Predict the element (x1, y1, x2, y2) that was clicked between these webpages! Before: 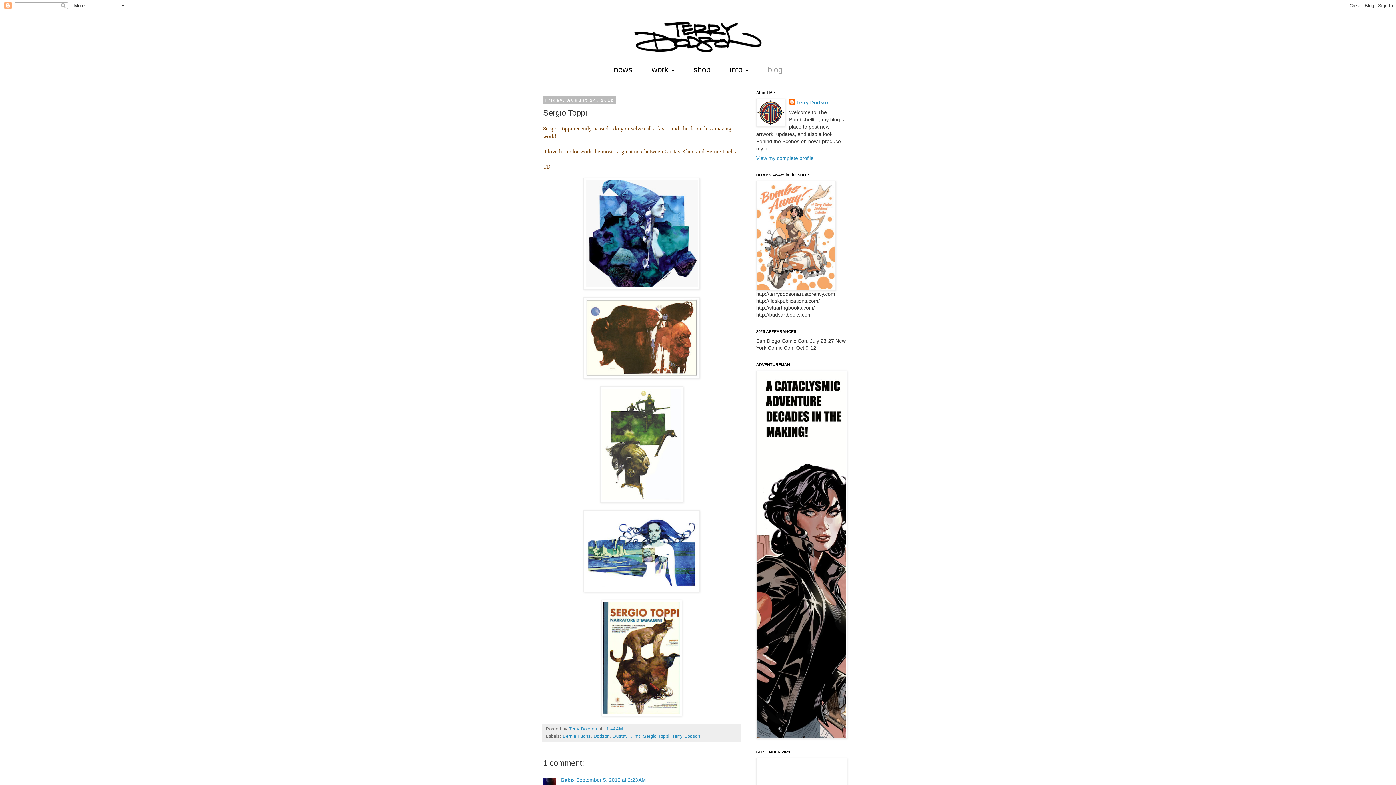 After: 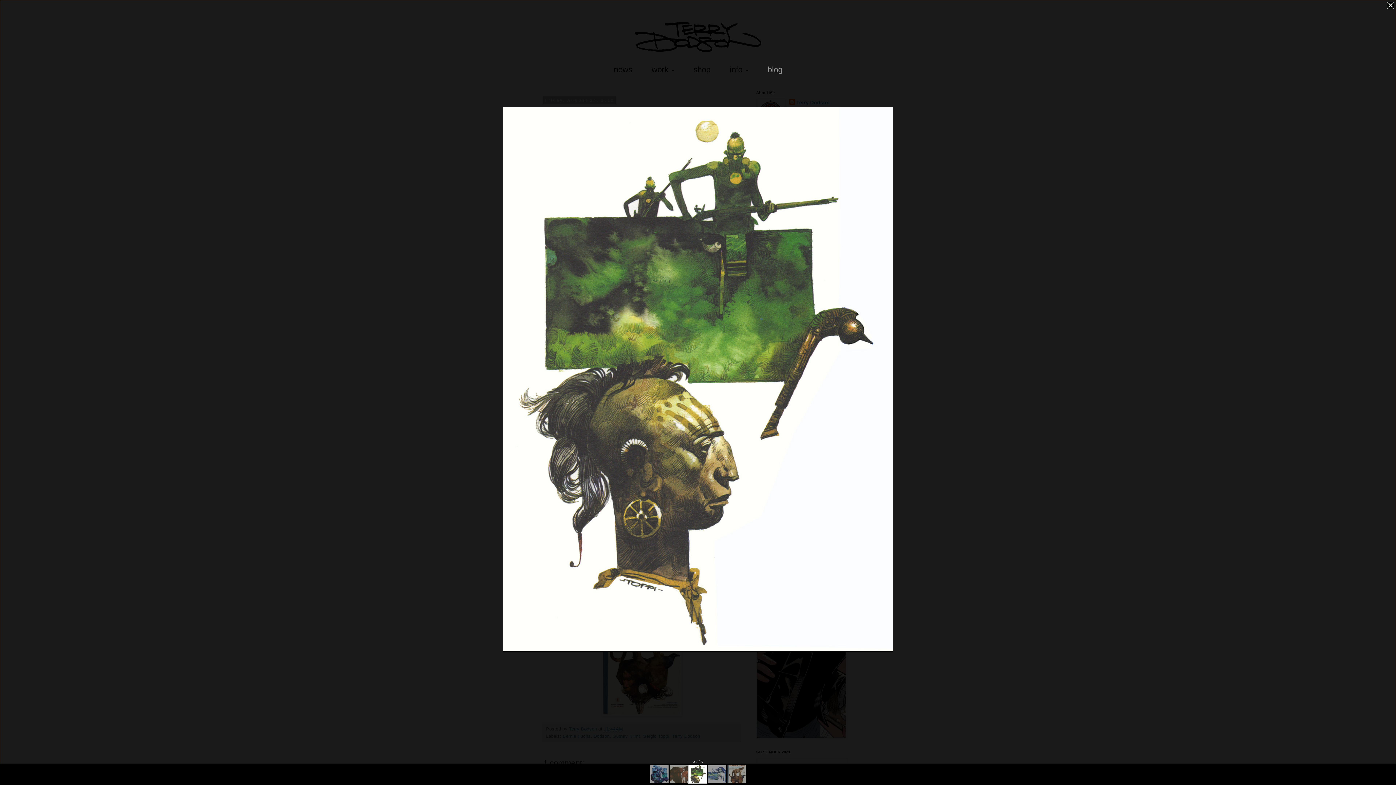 Action: bbox: (600, 441, 683, 447)